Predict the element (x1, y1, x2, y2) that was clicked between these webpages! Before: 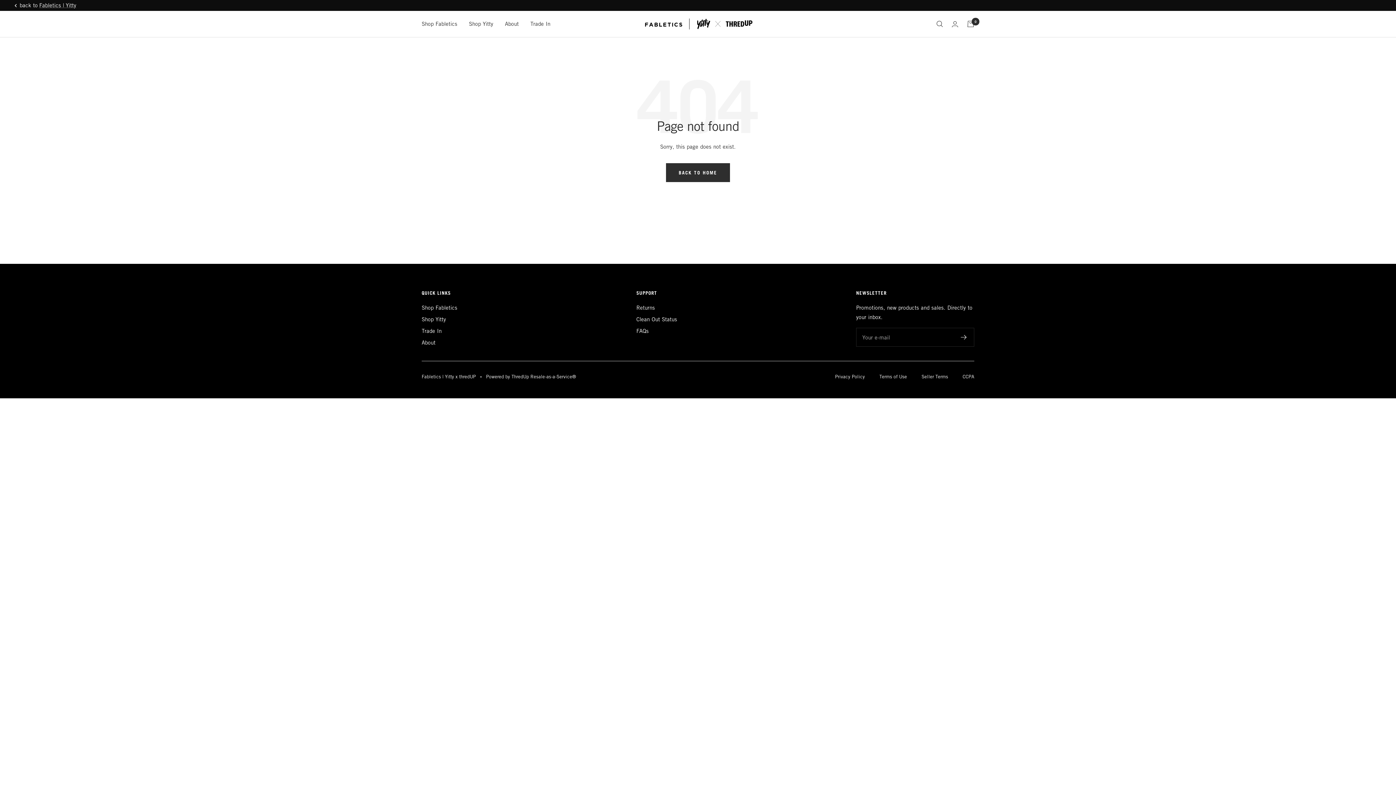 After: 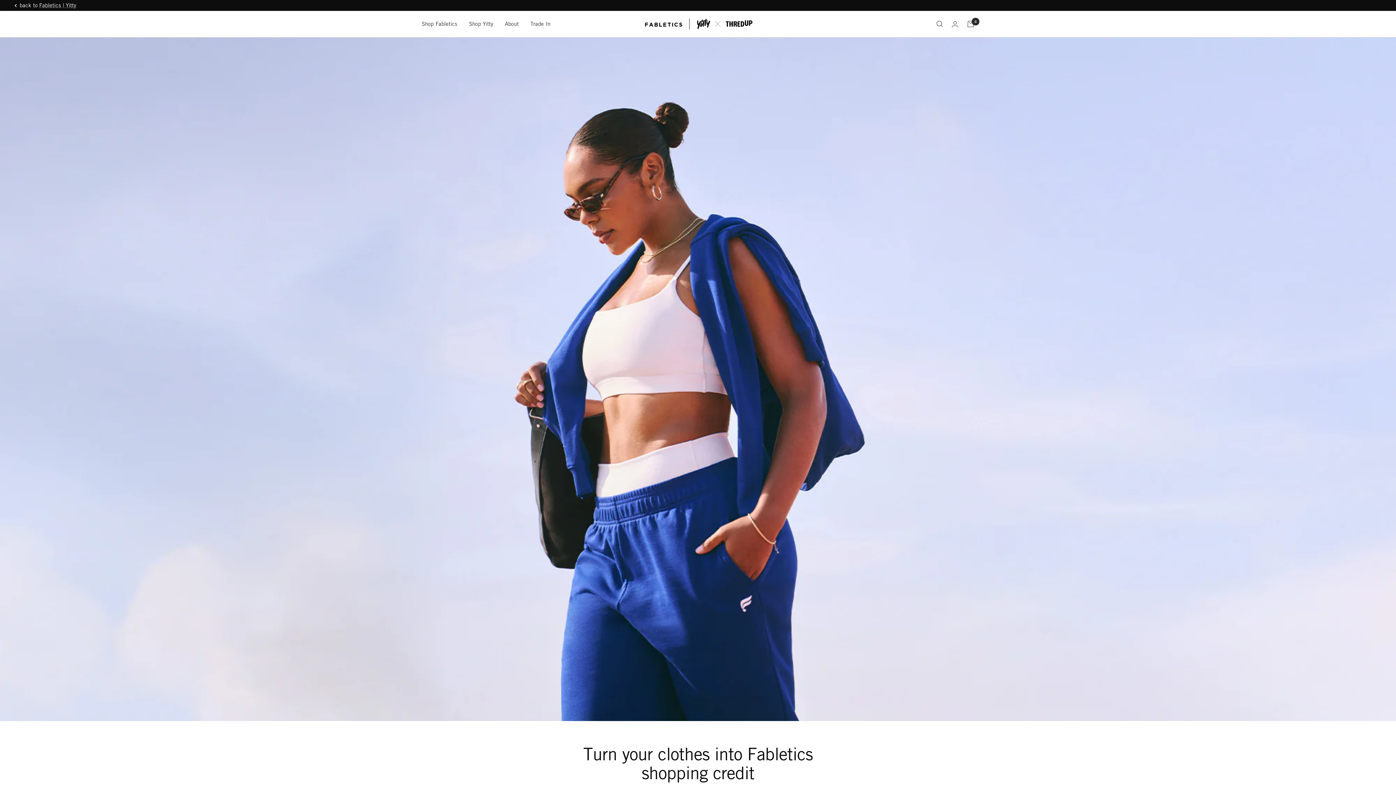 Action: bbox: (421, 326, 441, 336) label: Trade In